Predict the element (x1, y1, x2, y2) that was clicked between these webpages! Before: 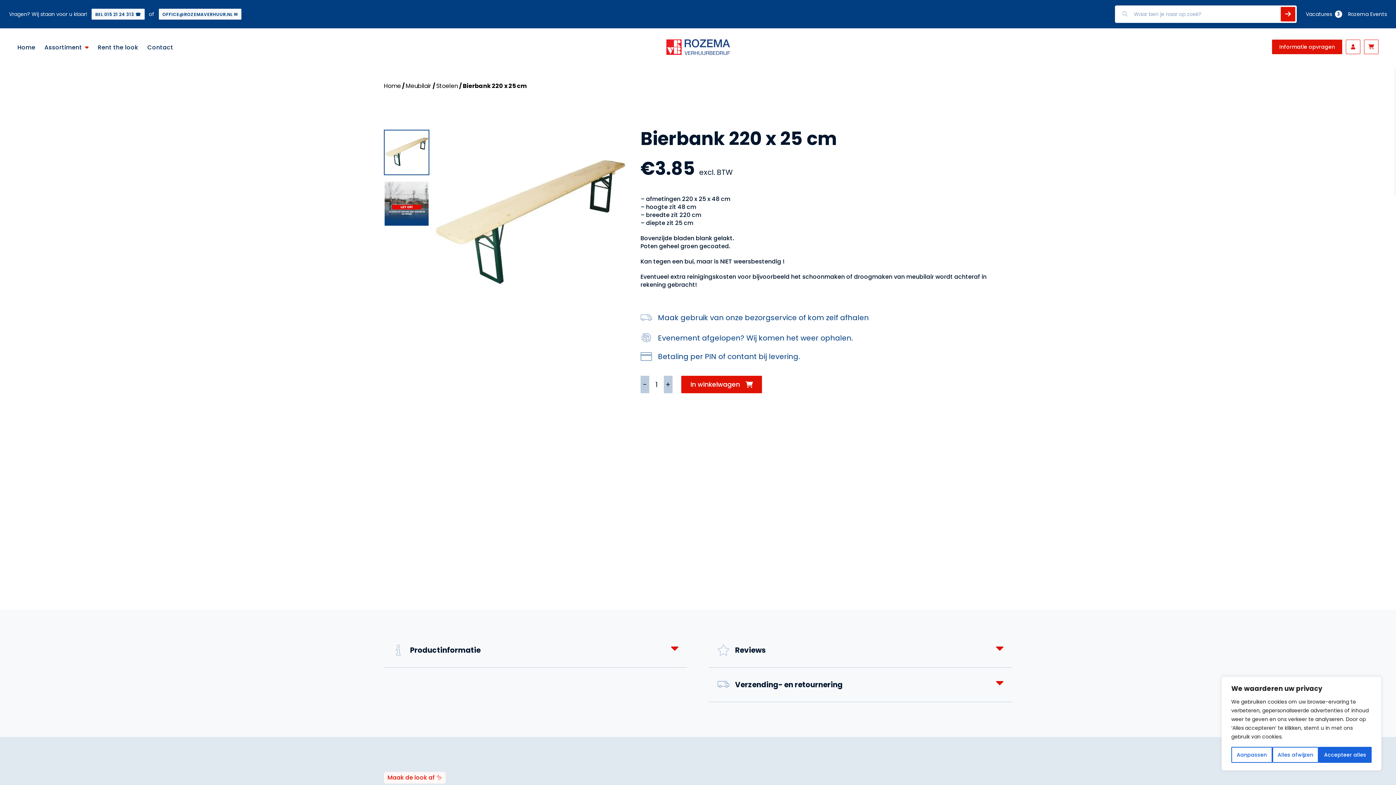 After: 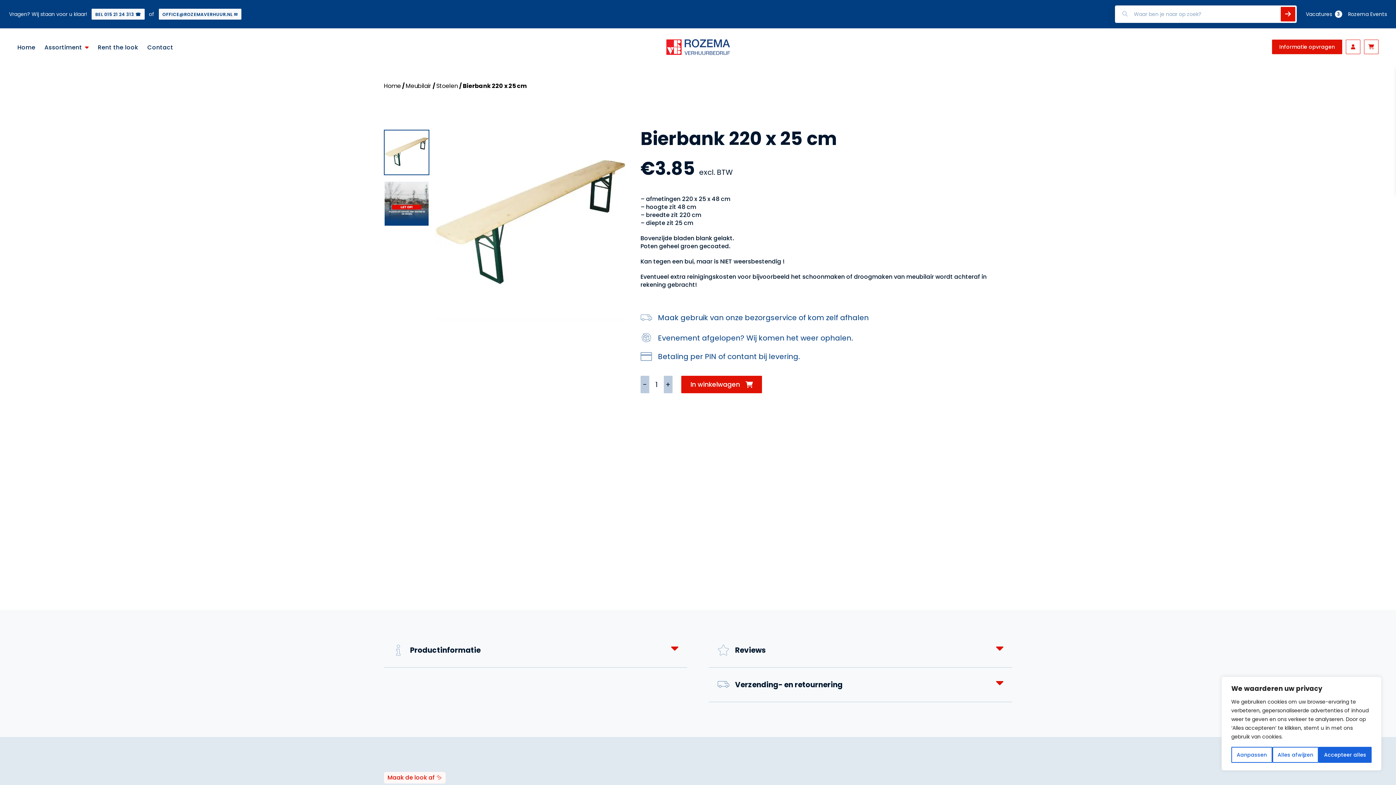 Action: bbox: (158, 8, 241, 19) label: OFFICE@ROZEMAVERHUUR.NL ✉️